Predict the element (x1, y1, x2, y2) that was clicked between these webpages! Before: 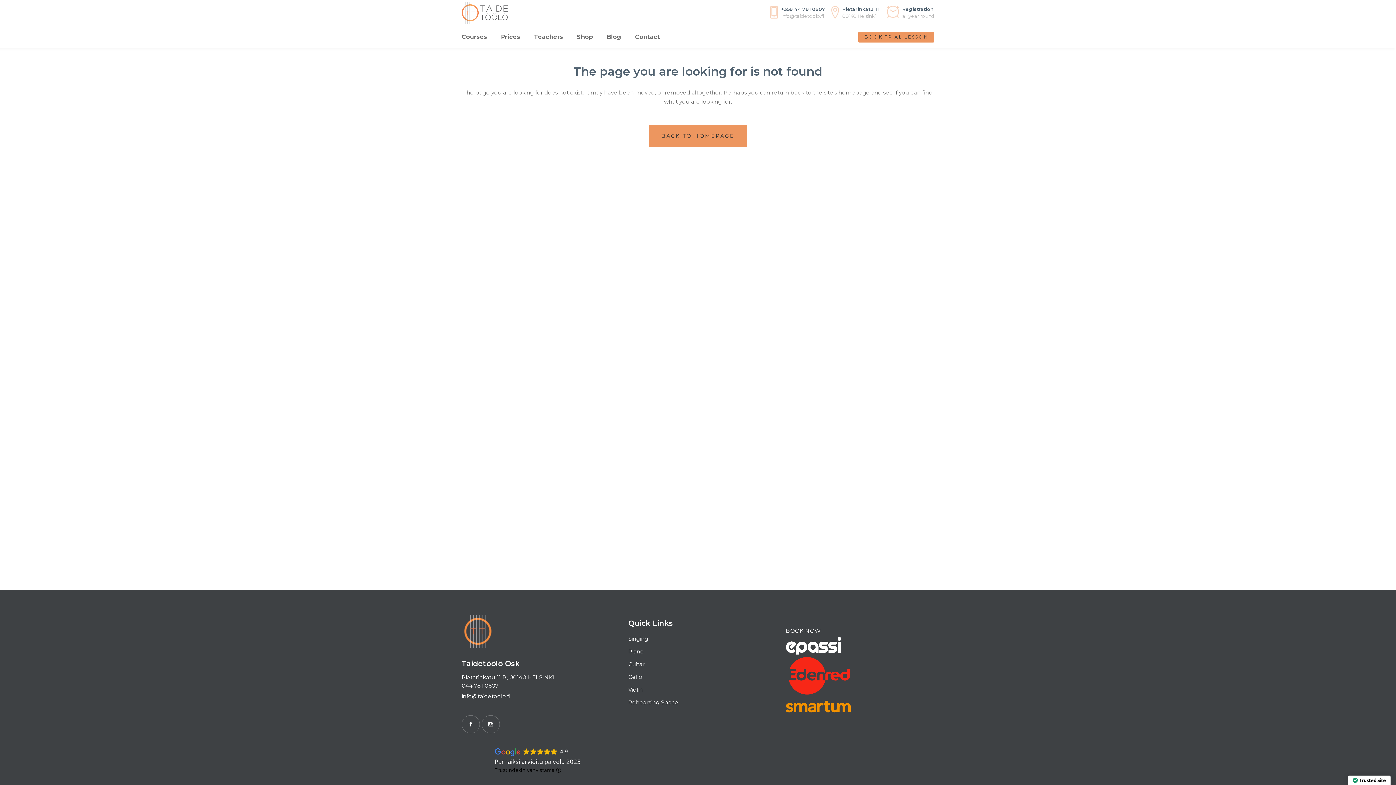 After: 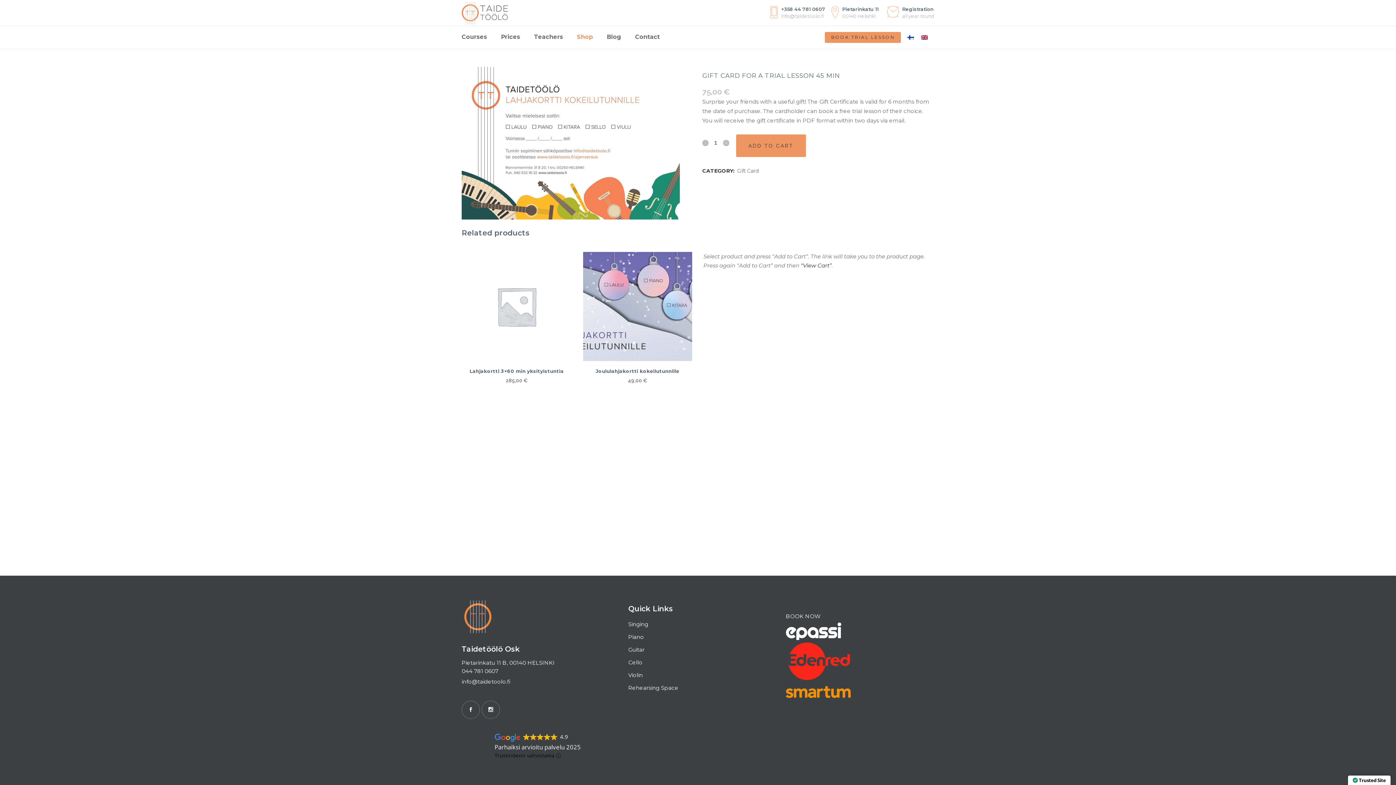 Action: bbox: (570, 26, 600, 48) label: Shop